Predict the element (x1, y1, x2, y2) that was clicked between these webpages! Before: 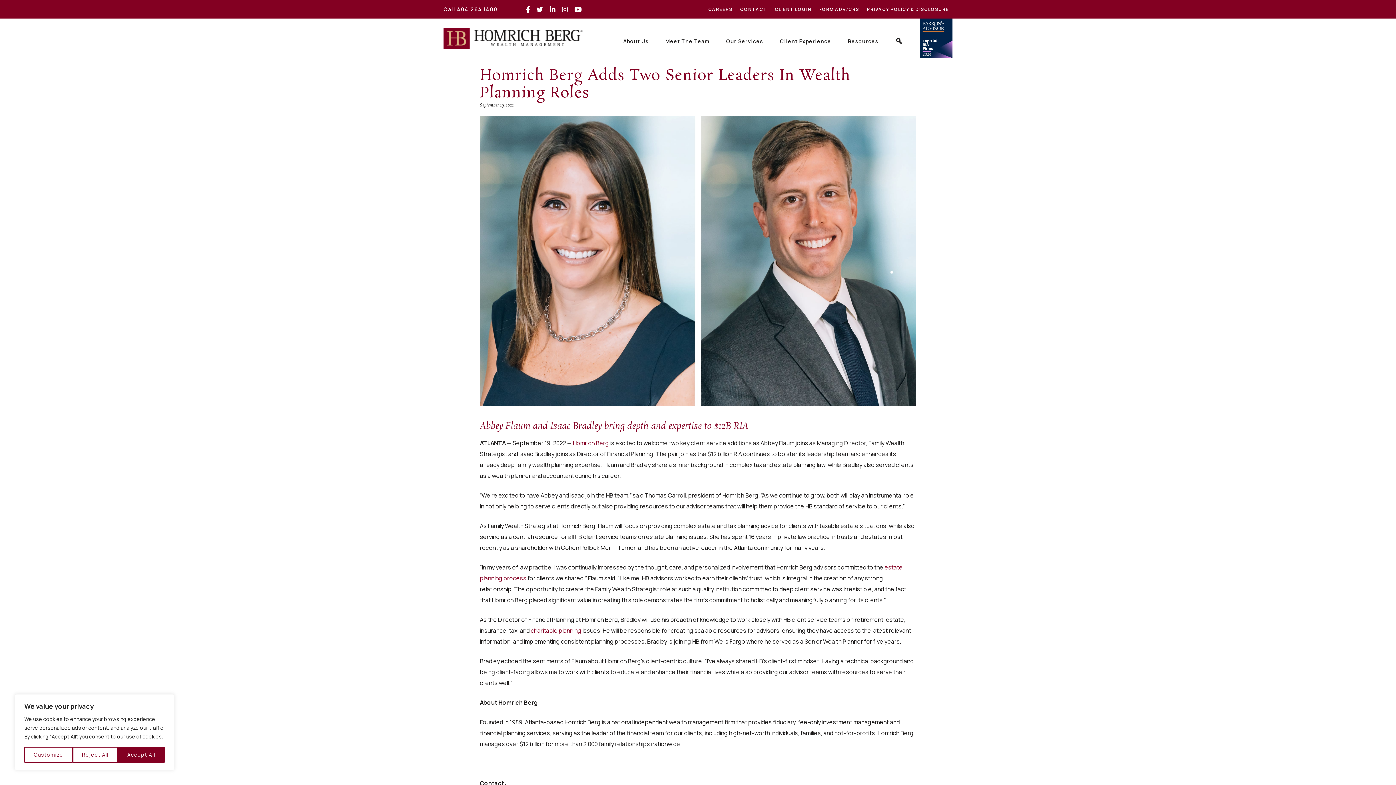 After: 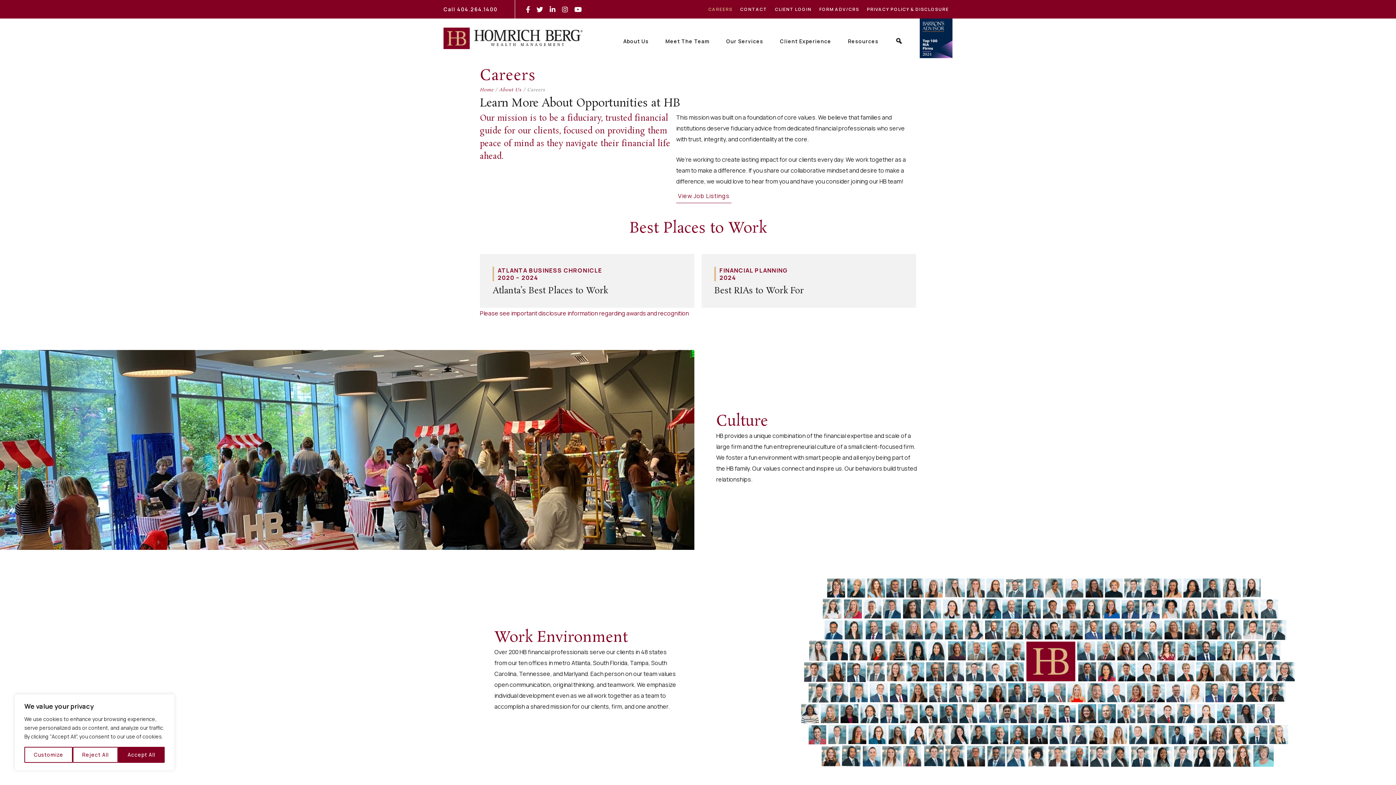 Action: bbox: (704, 2, 736, 16) label: CAREERS